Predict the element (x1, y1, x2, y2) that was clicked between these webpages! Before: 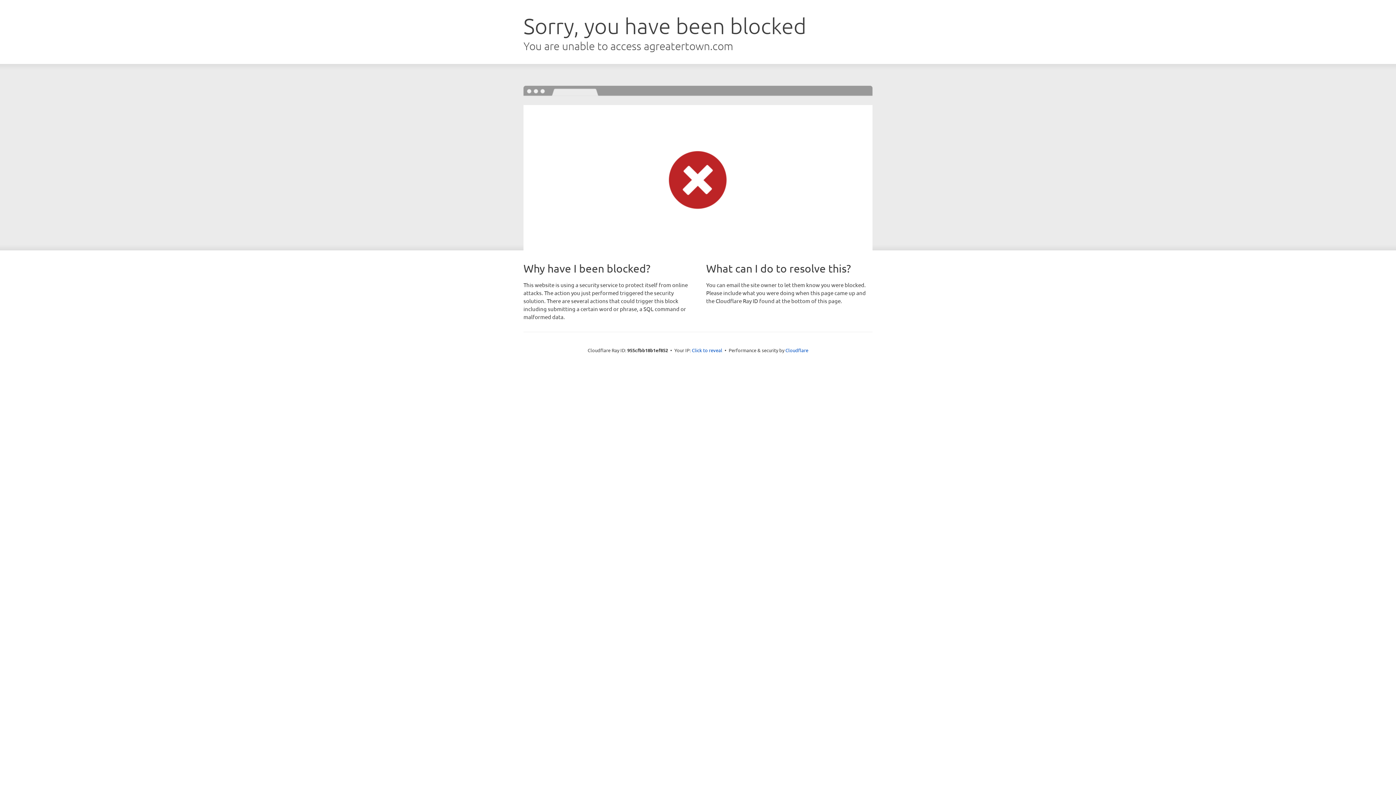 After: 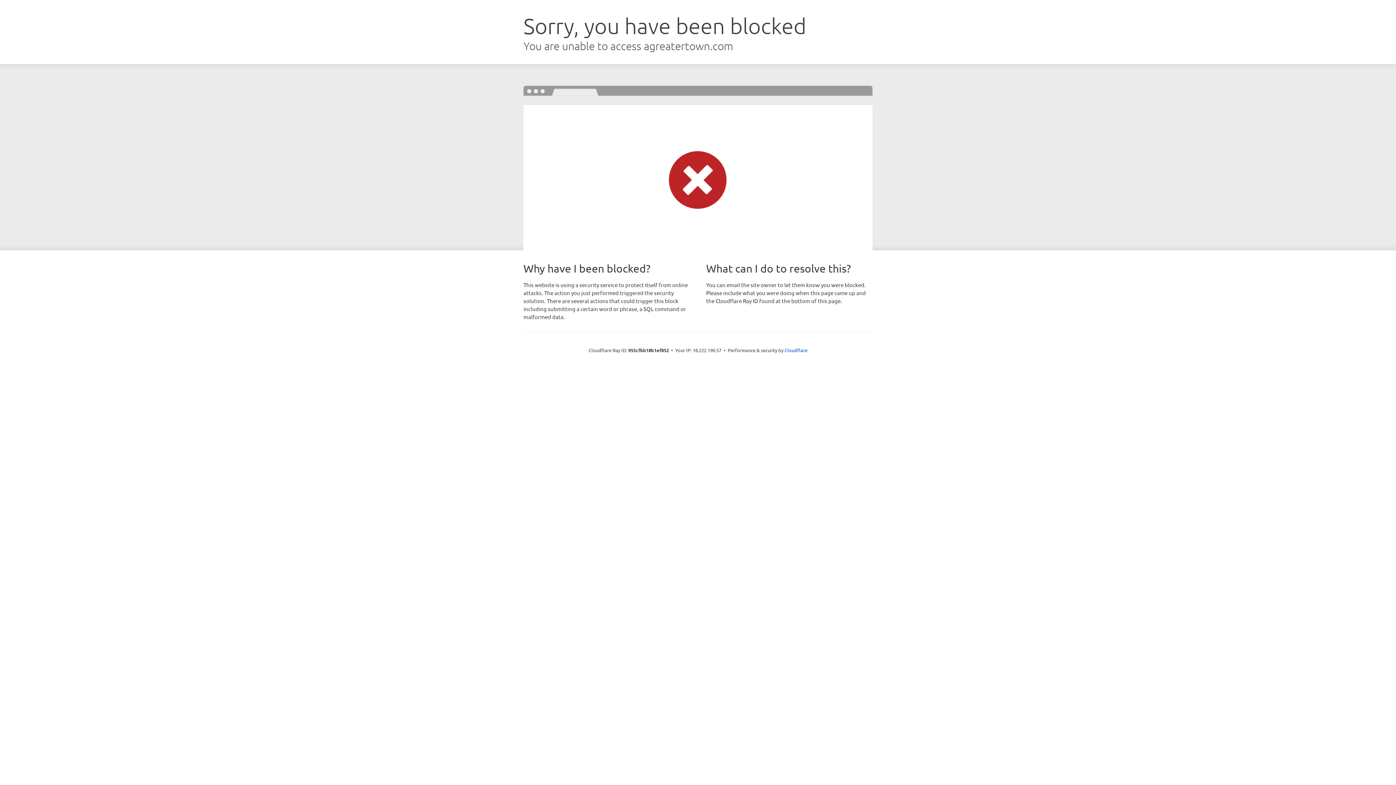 Action: bbox: (692, 346, 722, 353) label: Click to reveal